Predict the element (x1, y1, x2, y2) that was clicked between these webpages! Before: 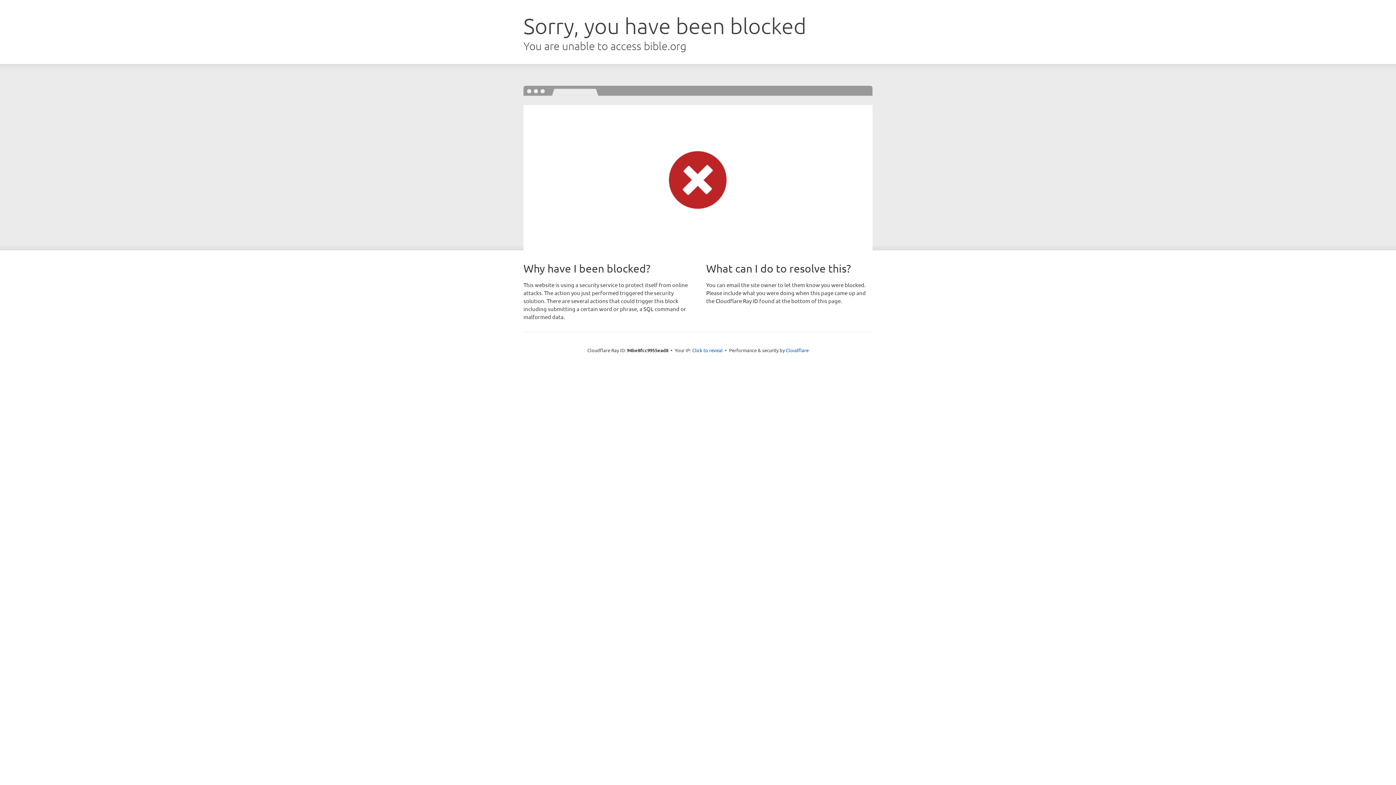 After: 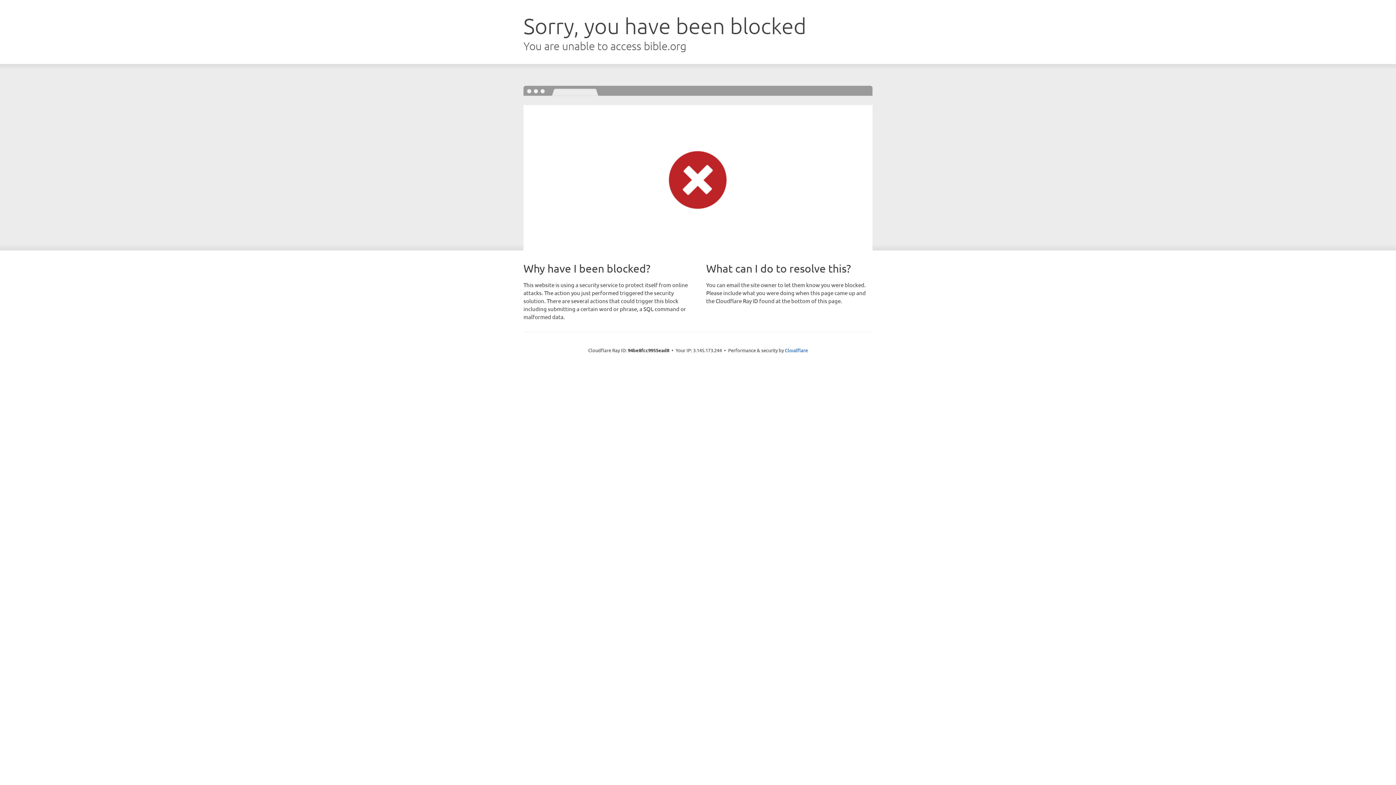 Action: bbox: (692, 346, 722, 353) label: Click to reveal